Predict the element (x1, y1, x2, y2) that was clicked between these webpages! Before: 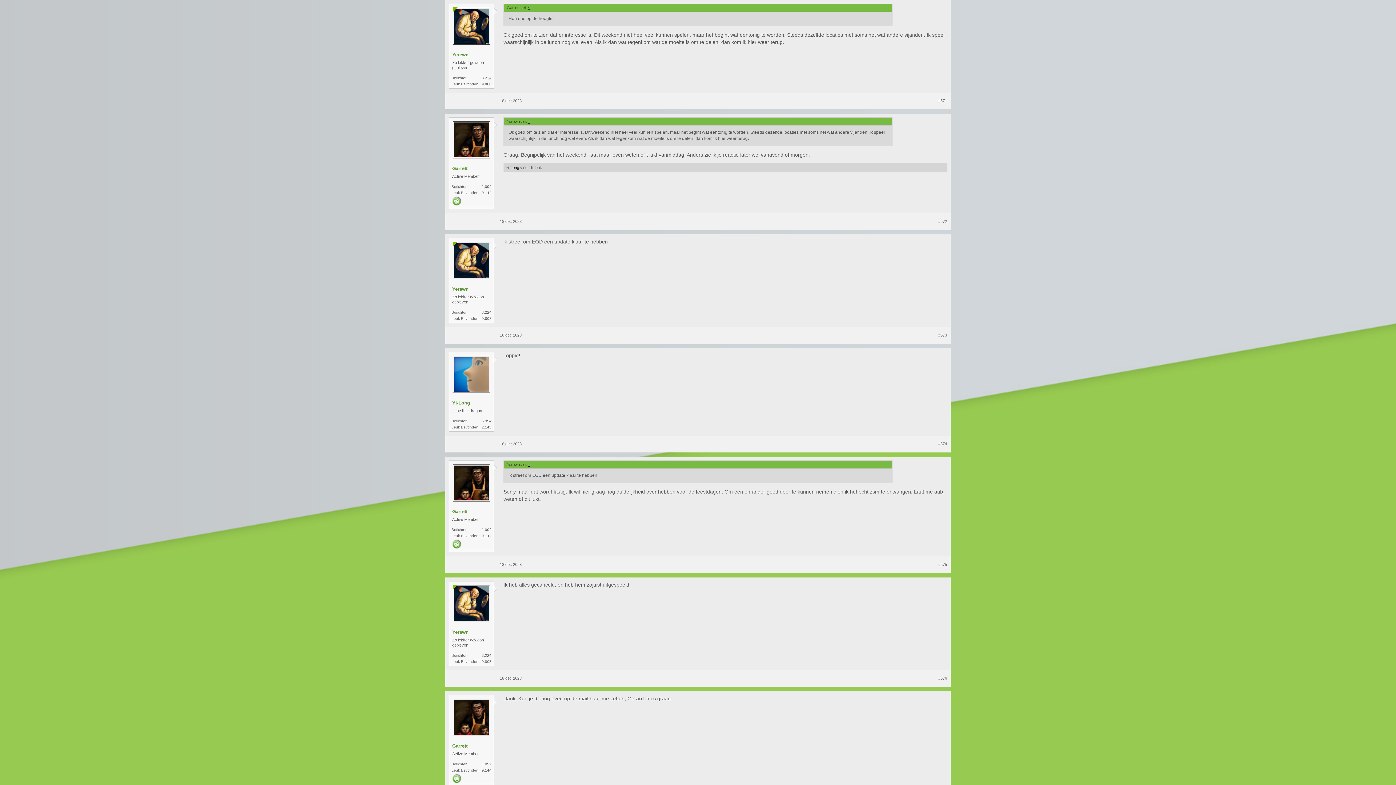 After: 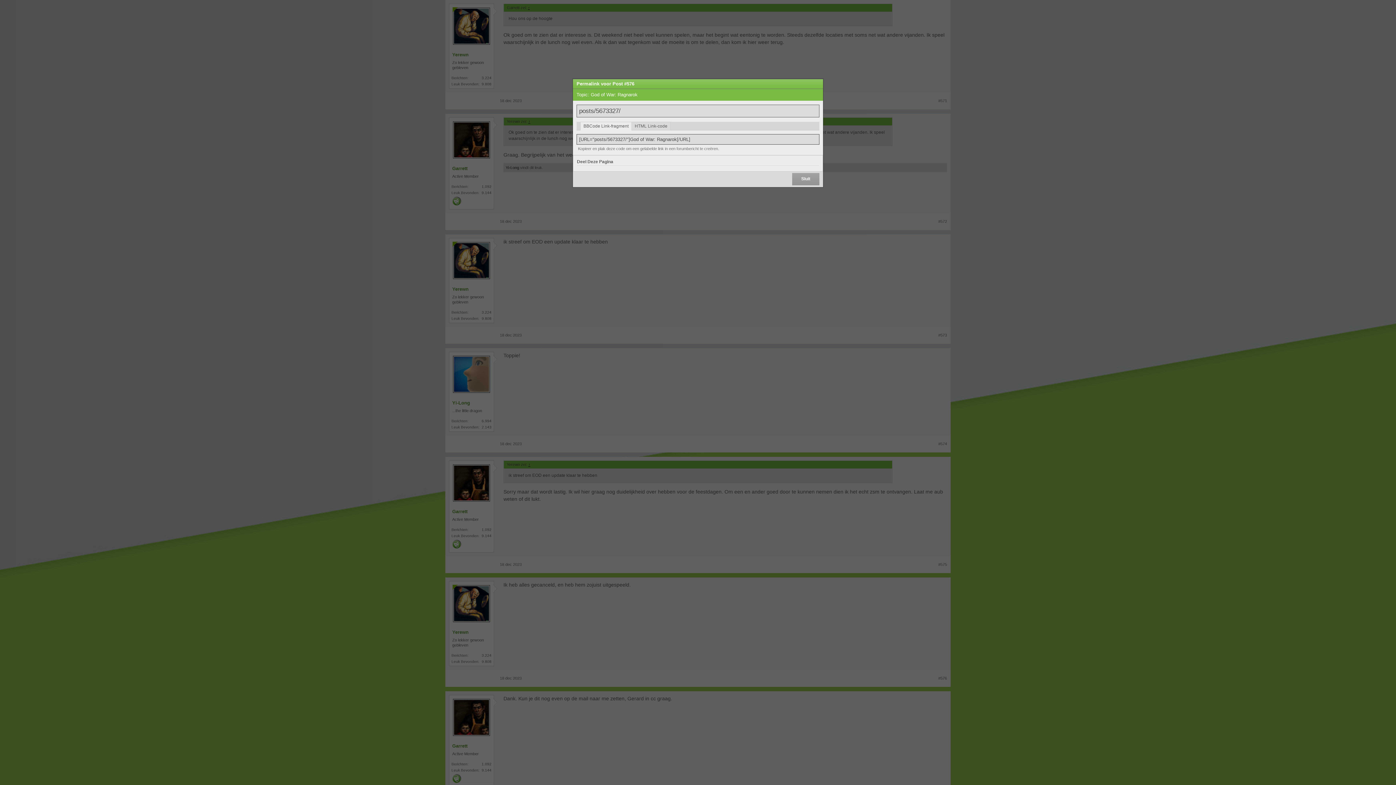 Action: label: #576 bbox: (938, 674, 947, 682)